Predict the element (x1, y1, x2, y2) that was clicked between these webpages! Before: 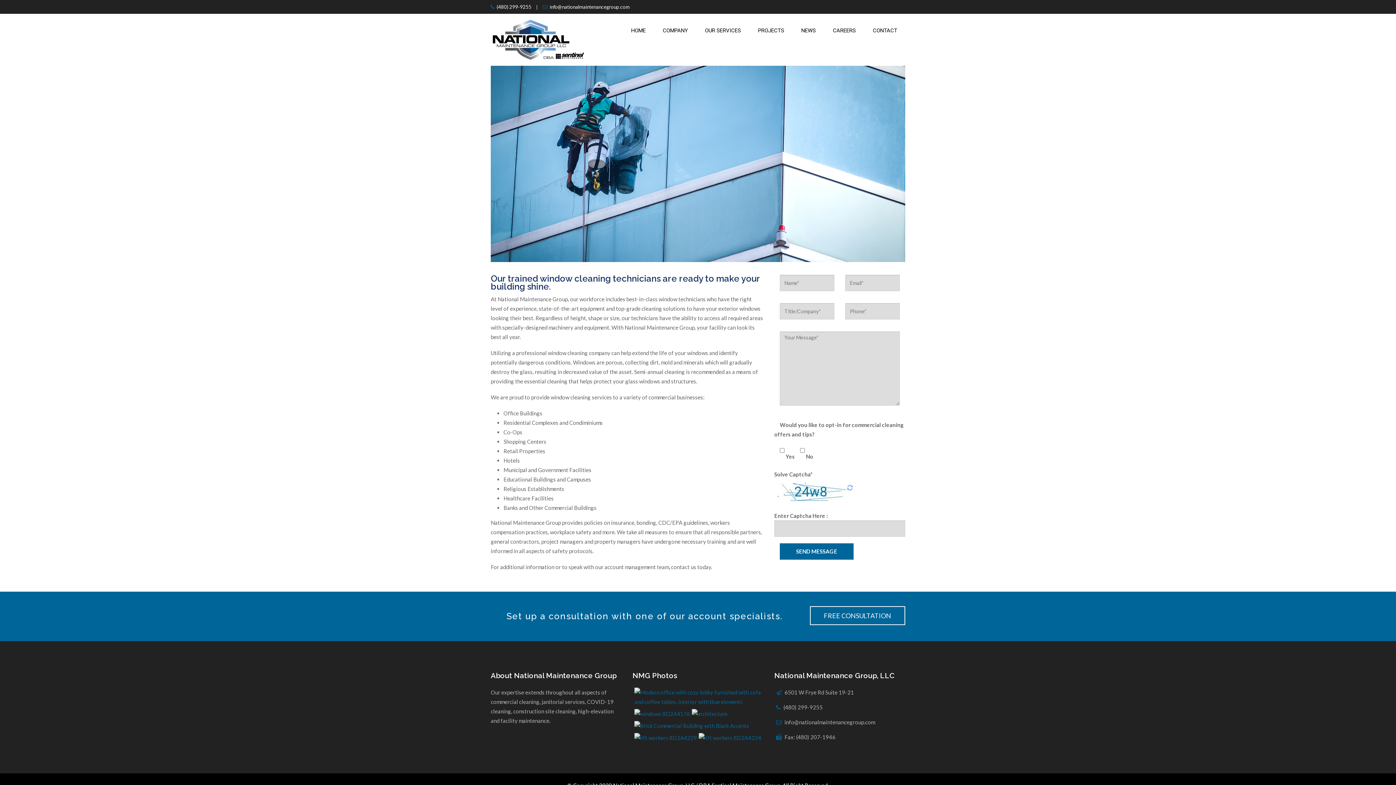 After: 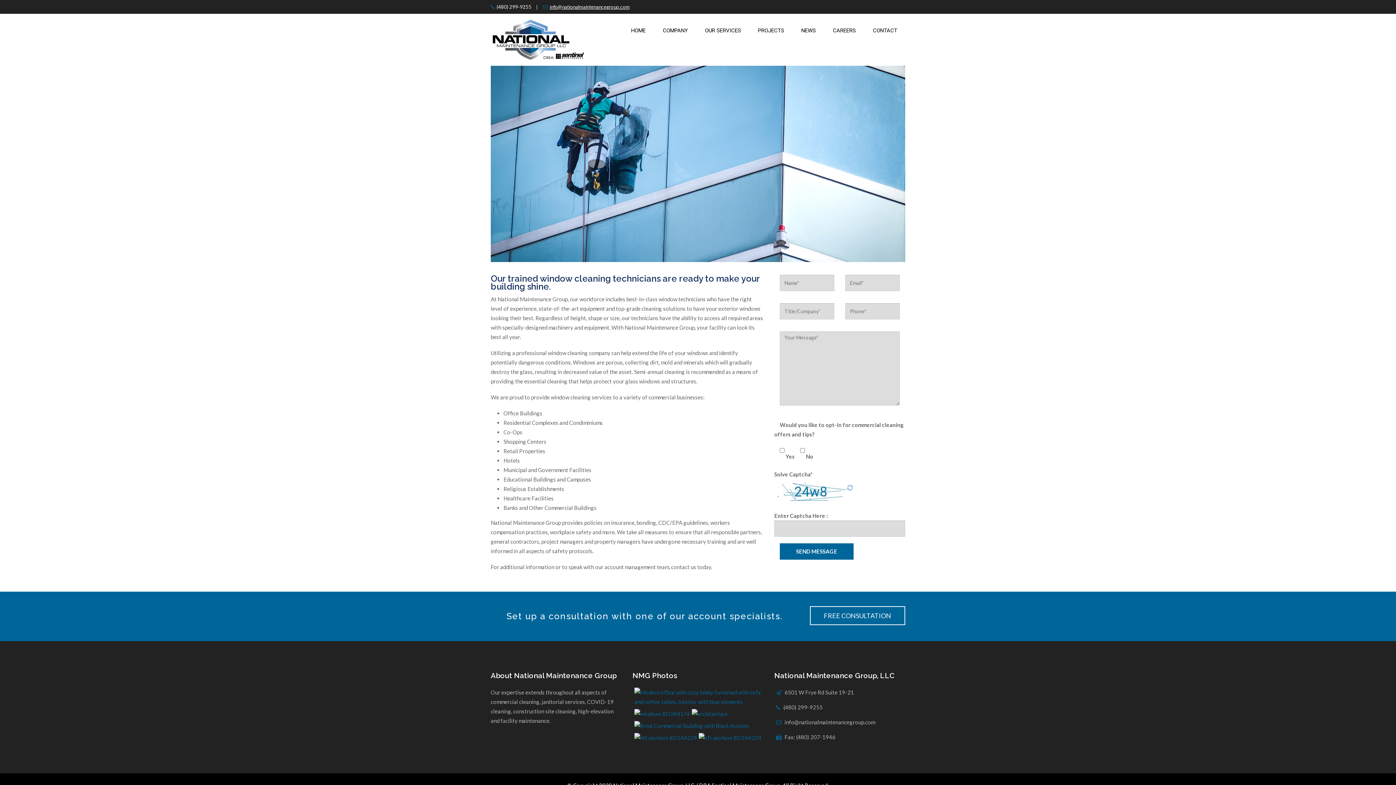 Action: label: info@nationalmaintenancegroup.com bbox: (549, 4, 629, 9)